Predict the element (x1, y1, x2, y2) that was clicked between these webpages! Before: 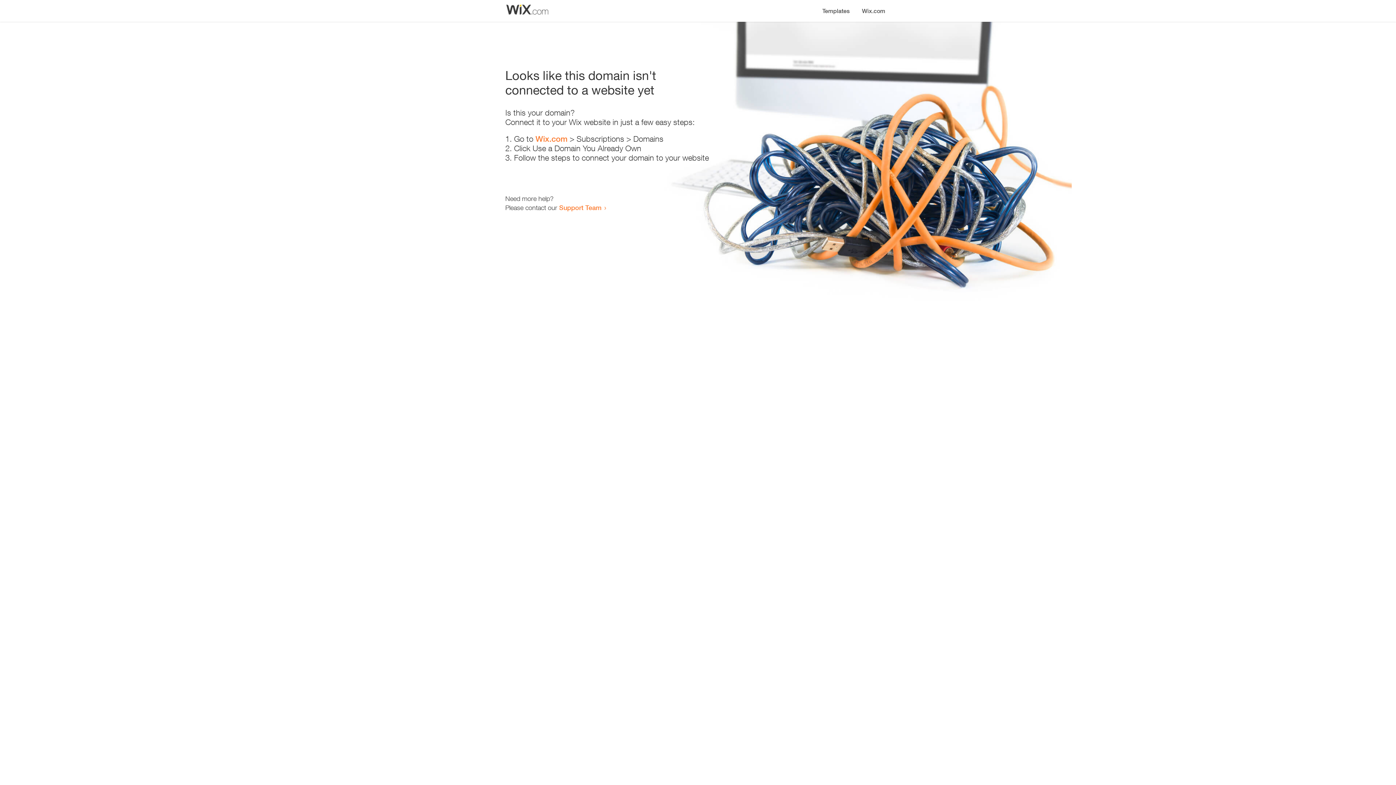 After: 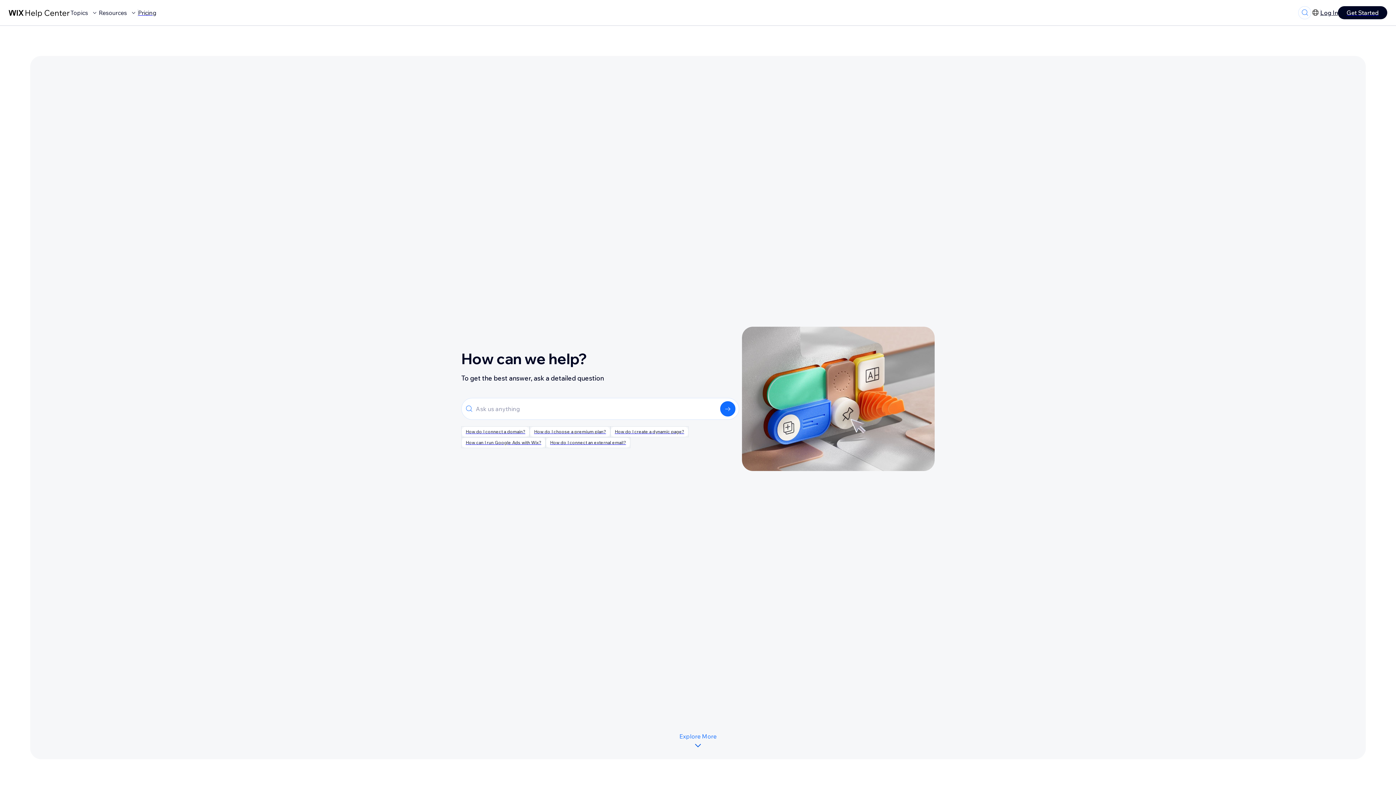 Action: bbox: (559, 203, 601, 211) label: Support Team